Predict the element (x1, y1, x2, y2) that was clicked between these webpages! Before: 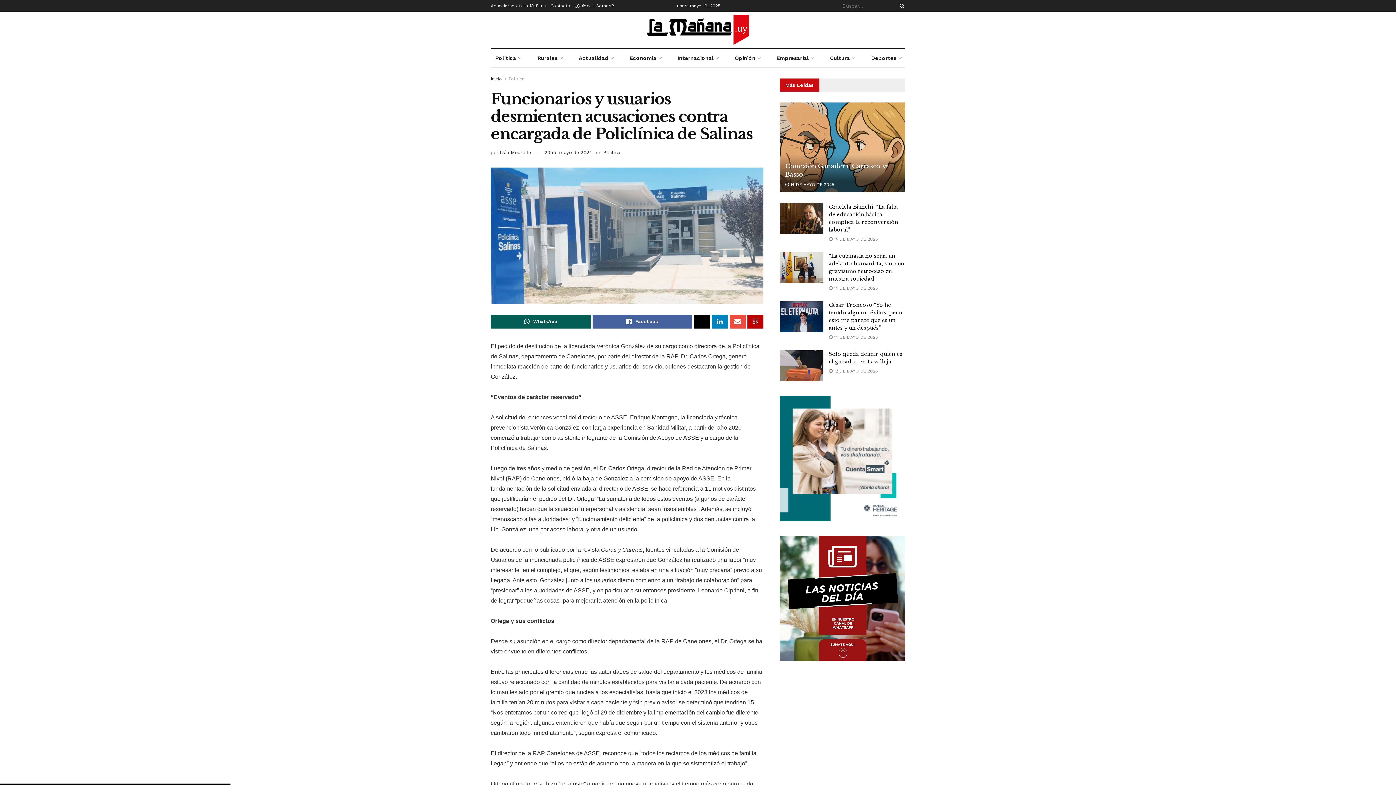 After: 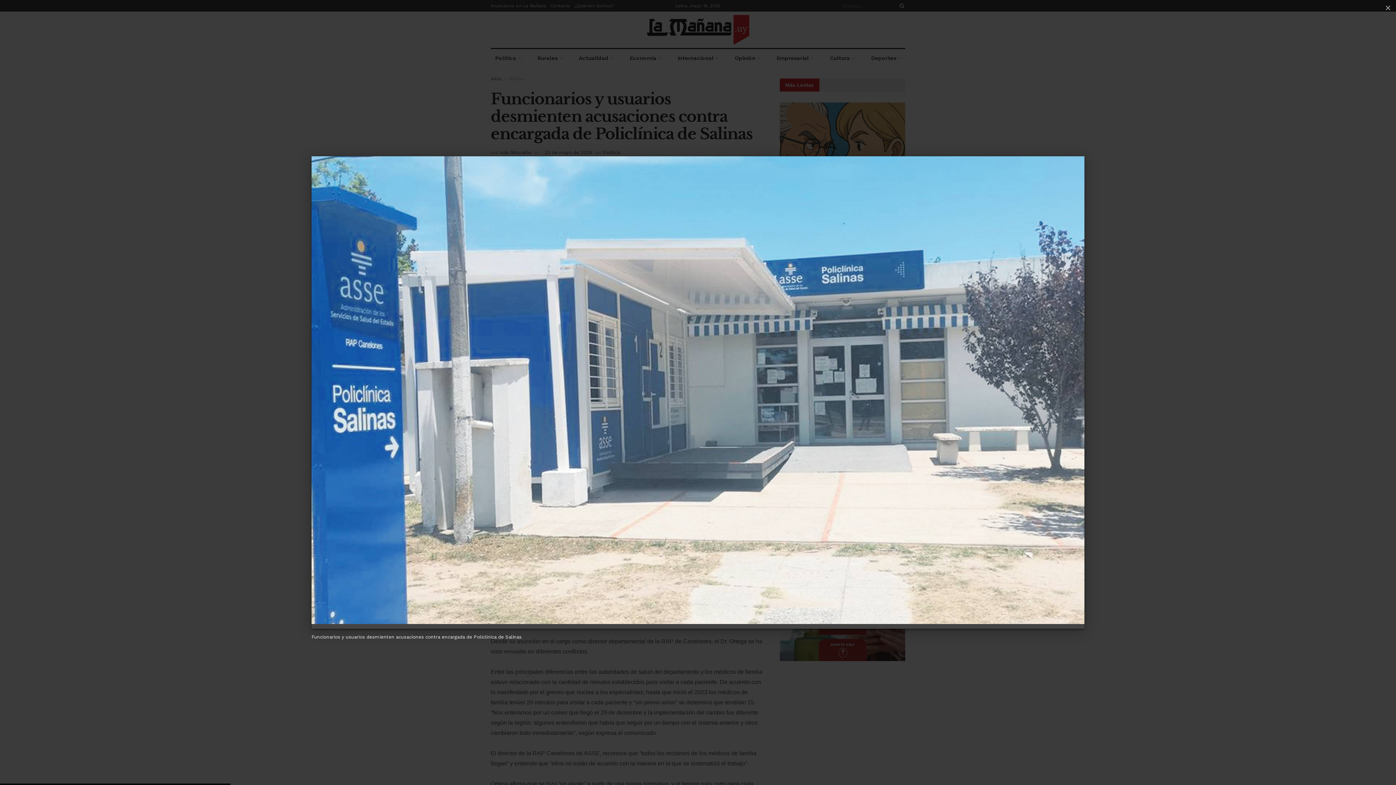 Action: bbox: (490, 167, 763, 303)